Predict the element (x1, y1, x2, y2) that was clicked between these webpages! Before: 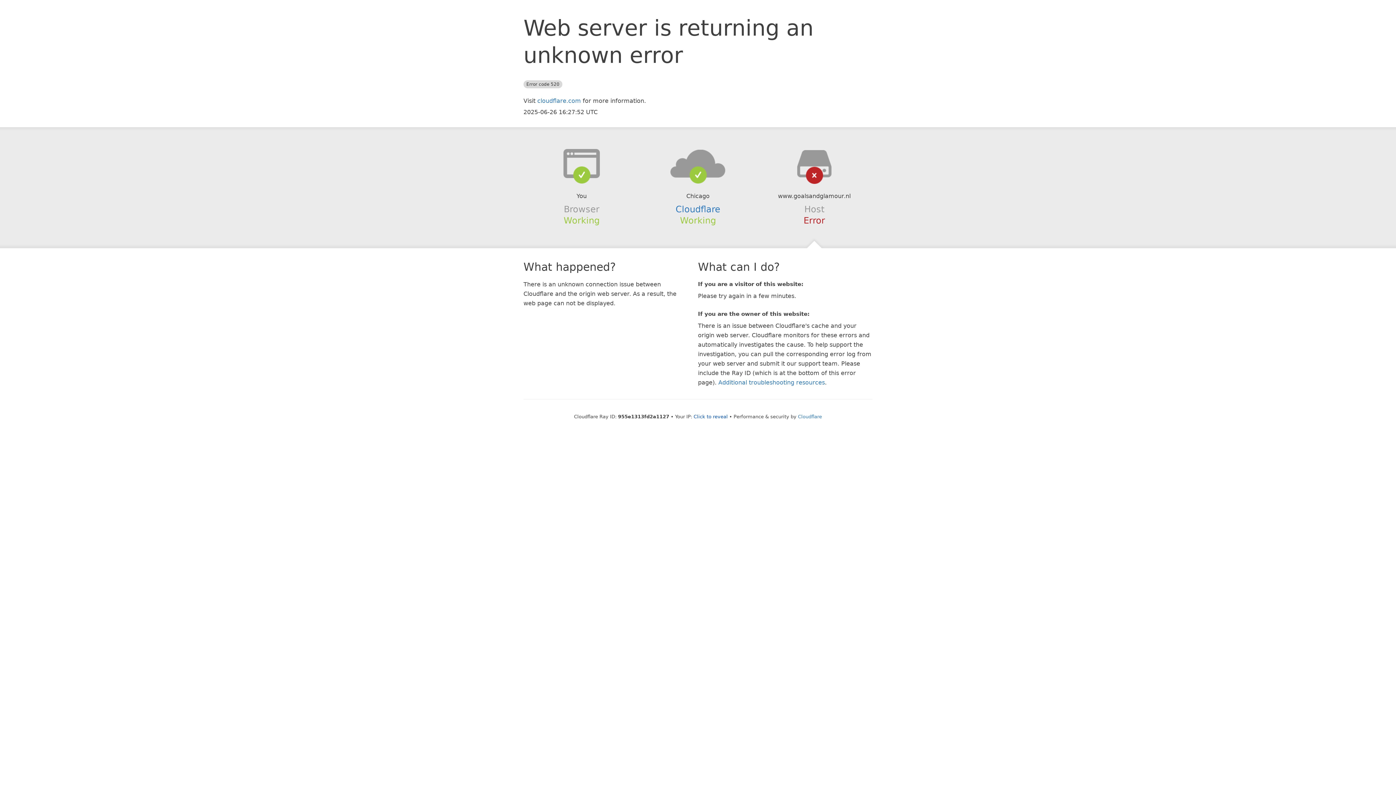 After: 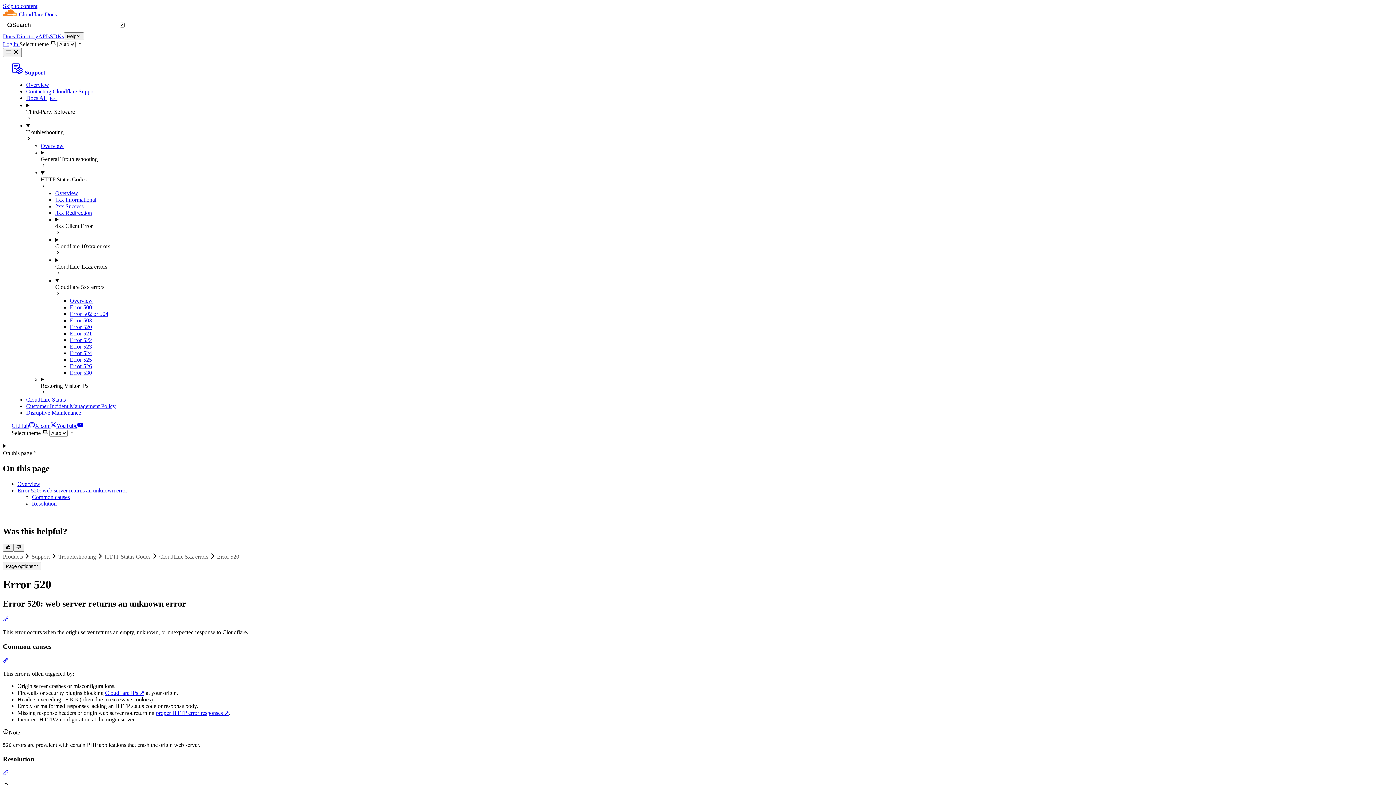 Action: label: Additional troubleshooting resources bbox: (718, 379, 825, 386)